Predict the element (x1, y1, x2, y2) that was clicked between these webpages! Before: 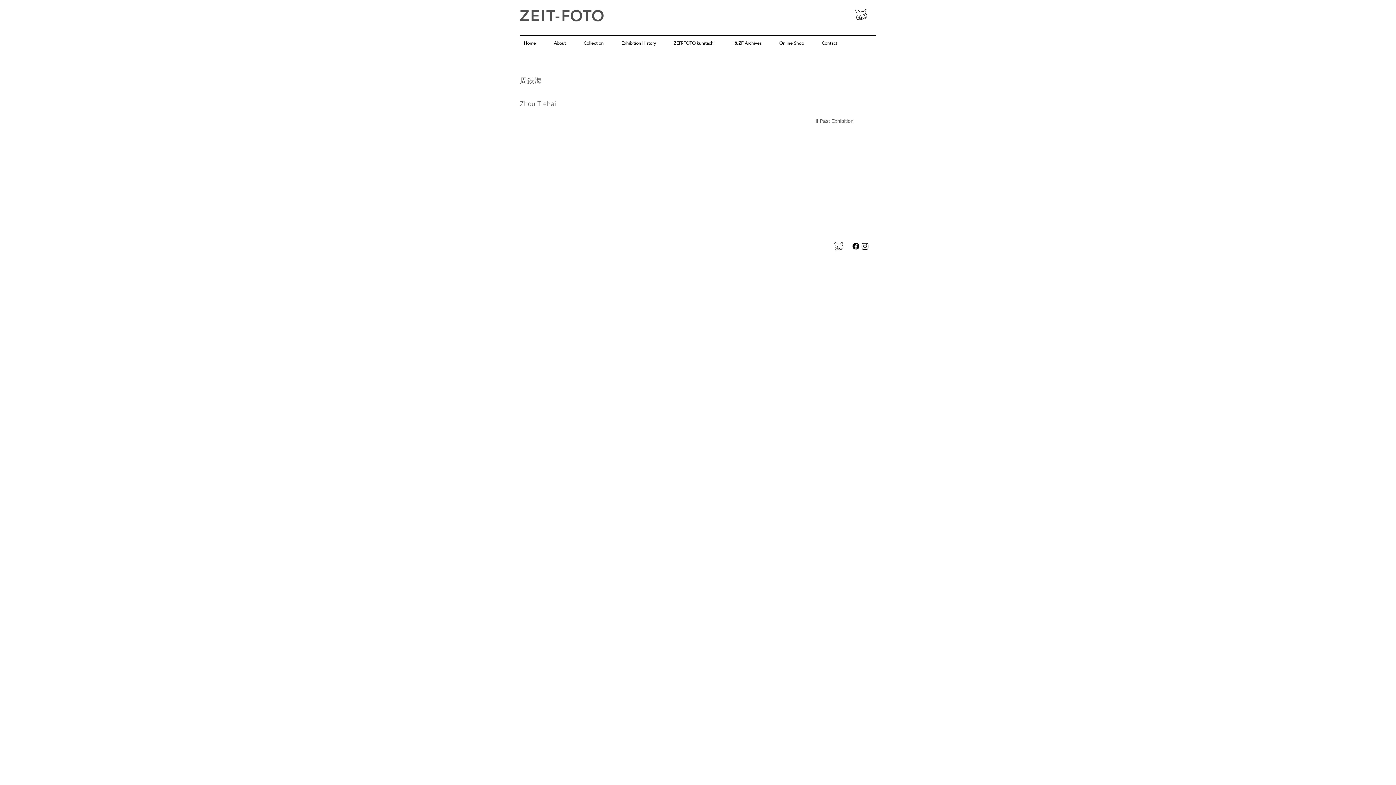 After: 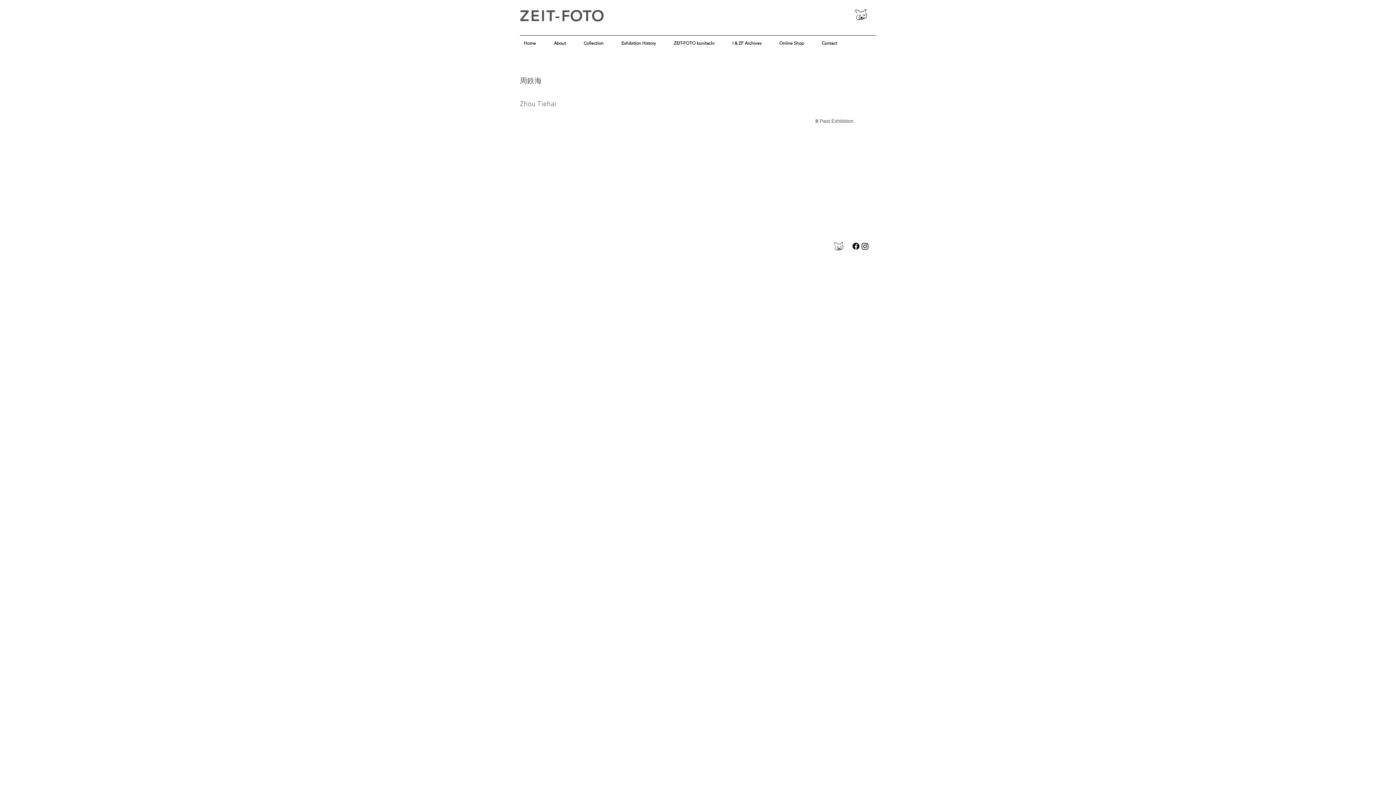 Action: bbox: (860, 241, 869, 250)